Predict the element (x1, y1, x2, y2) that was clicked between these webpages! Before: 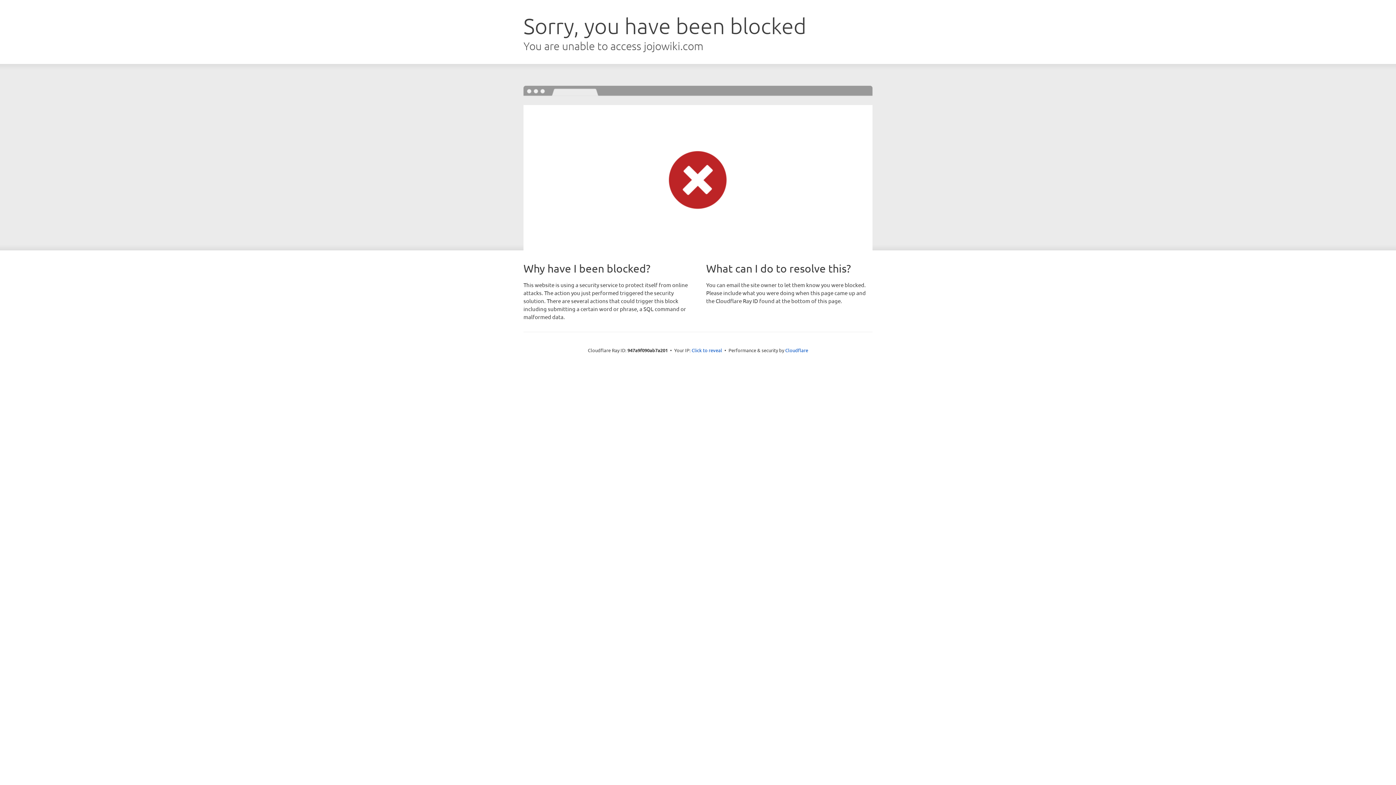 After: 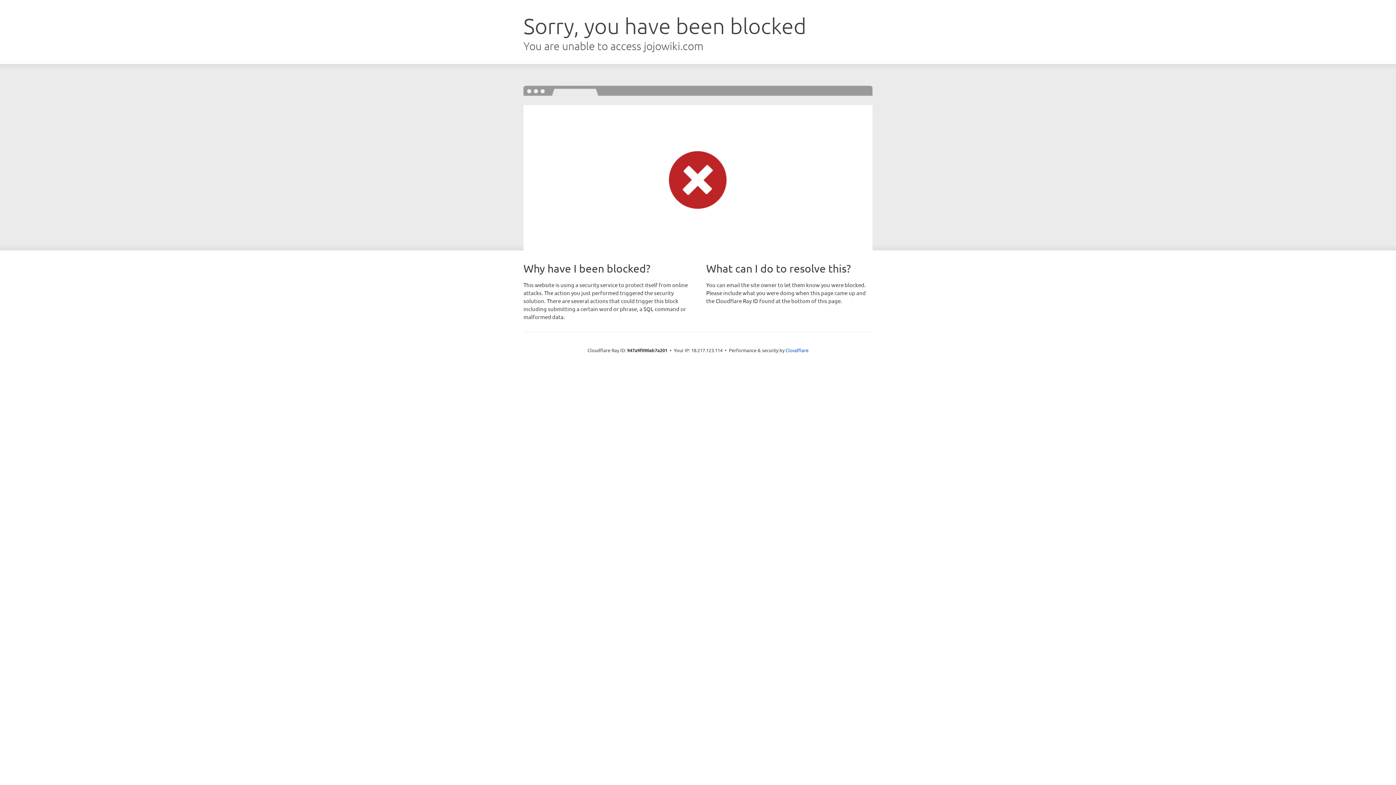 Action: label: Click to reveal bbox: (691, 346, 722, 353)